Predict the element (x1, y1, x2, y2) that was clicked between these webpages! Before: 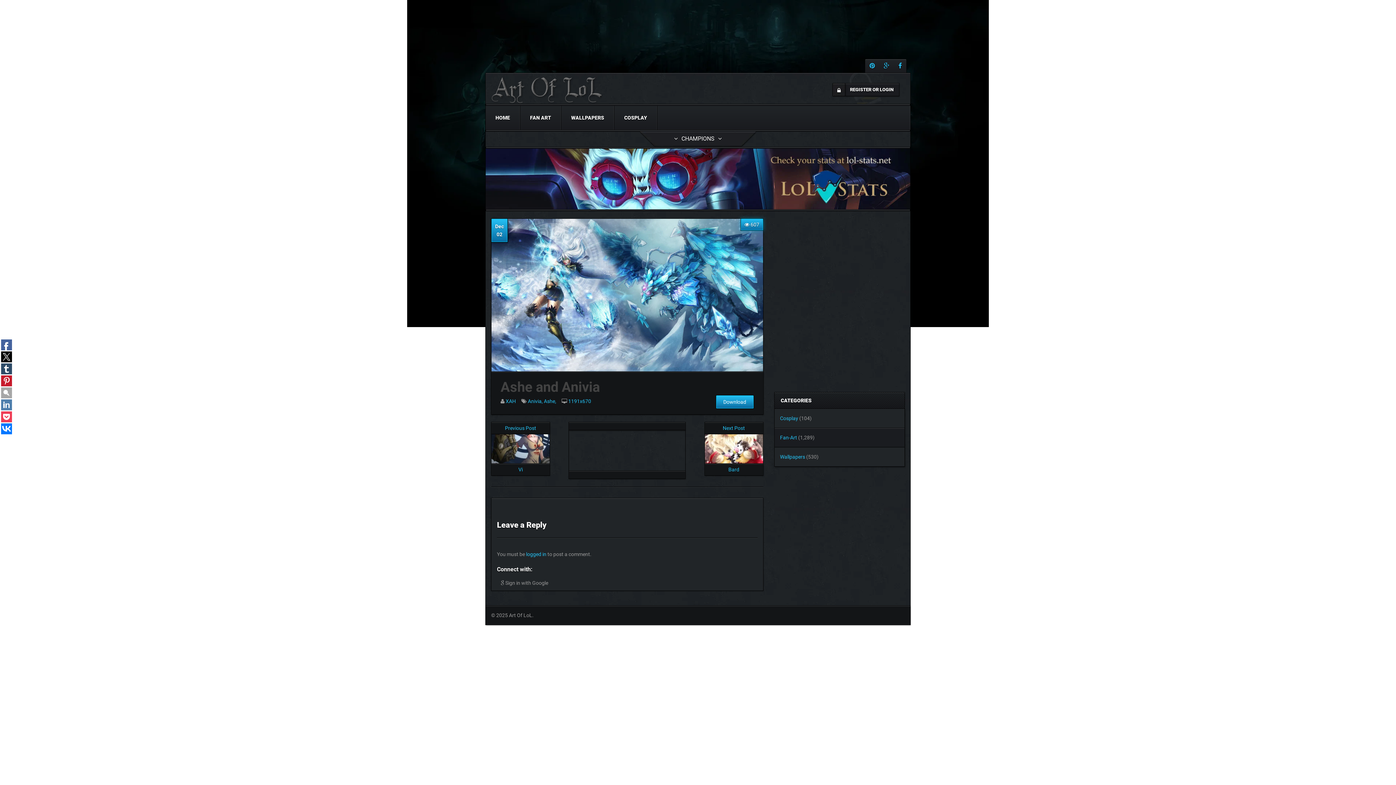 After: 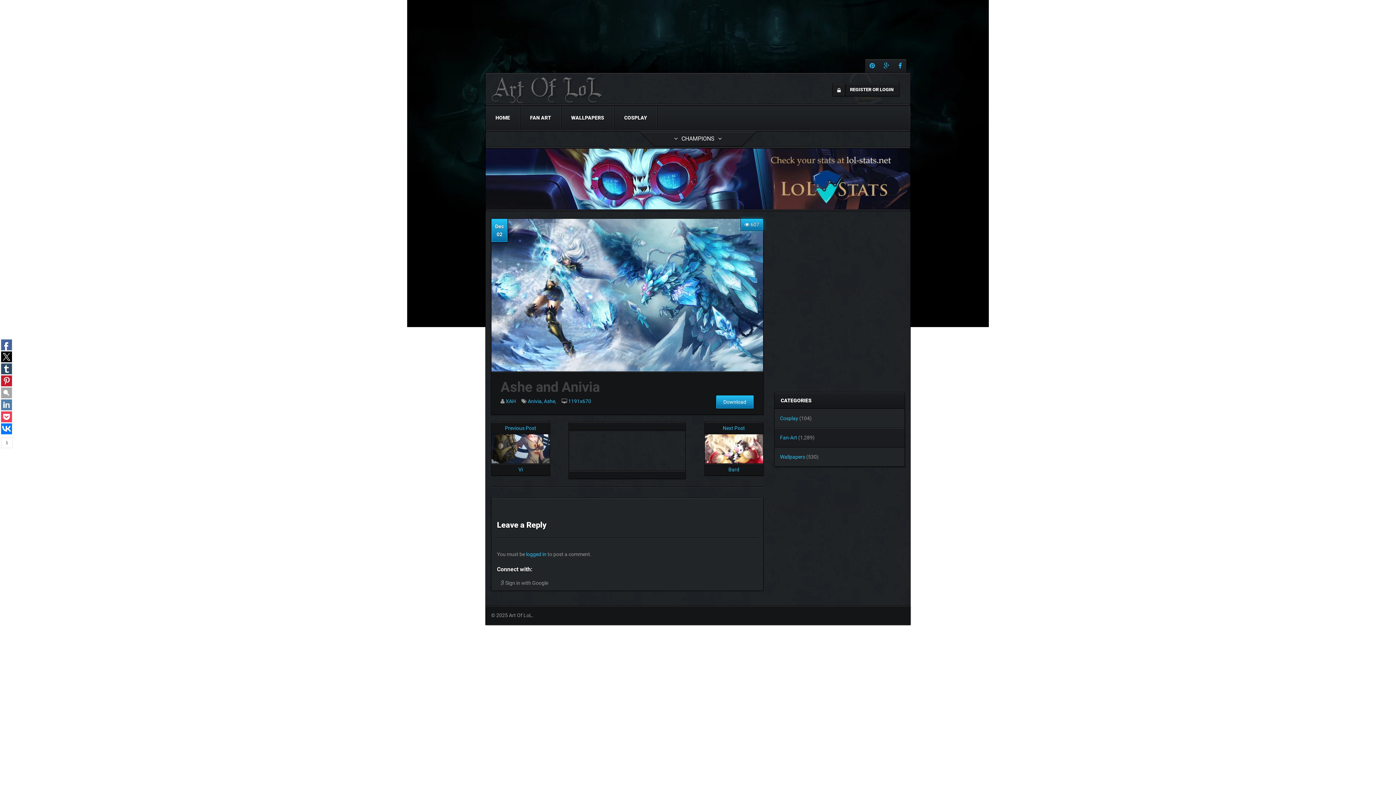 Action: bbox: (1, 351, 12, 362)